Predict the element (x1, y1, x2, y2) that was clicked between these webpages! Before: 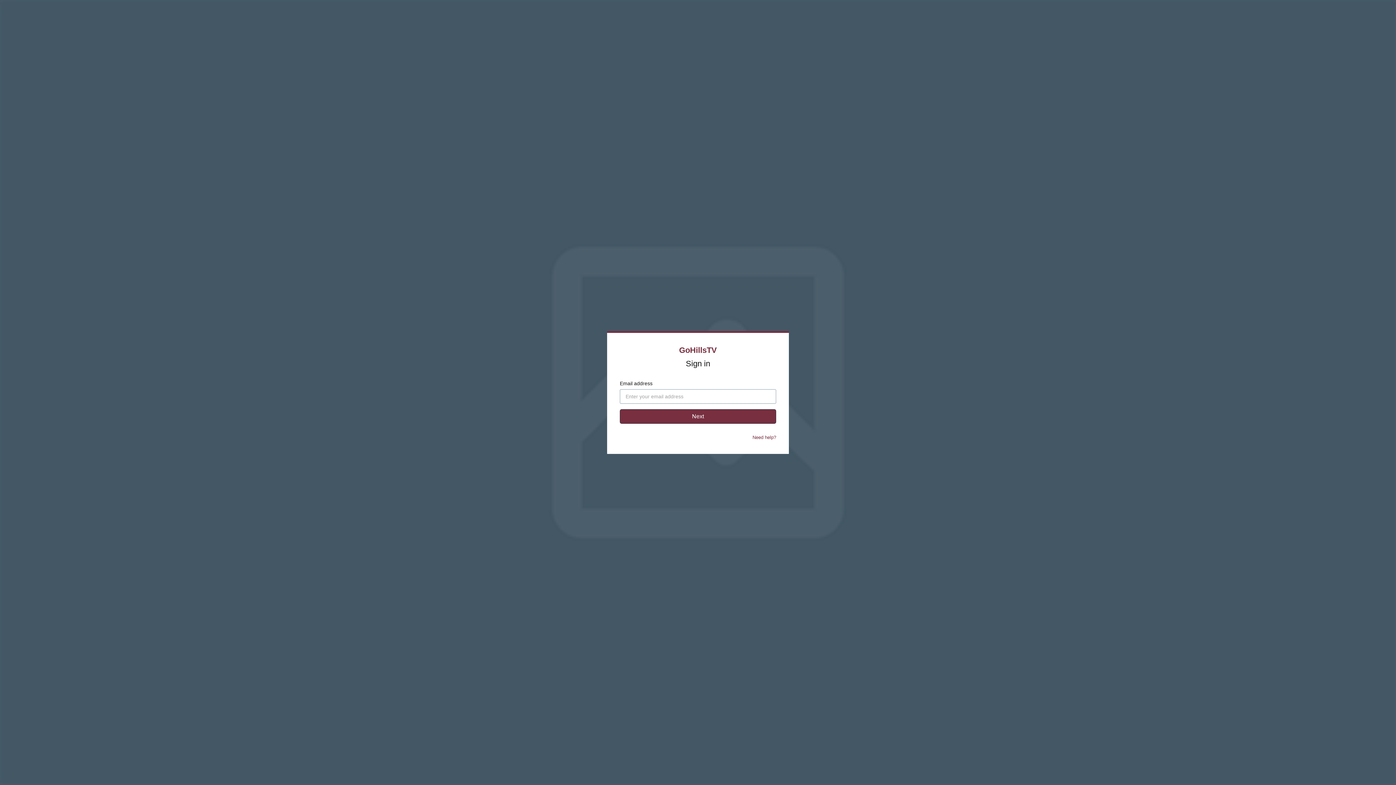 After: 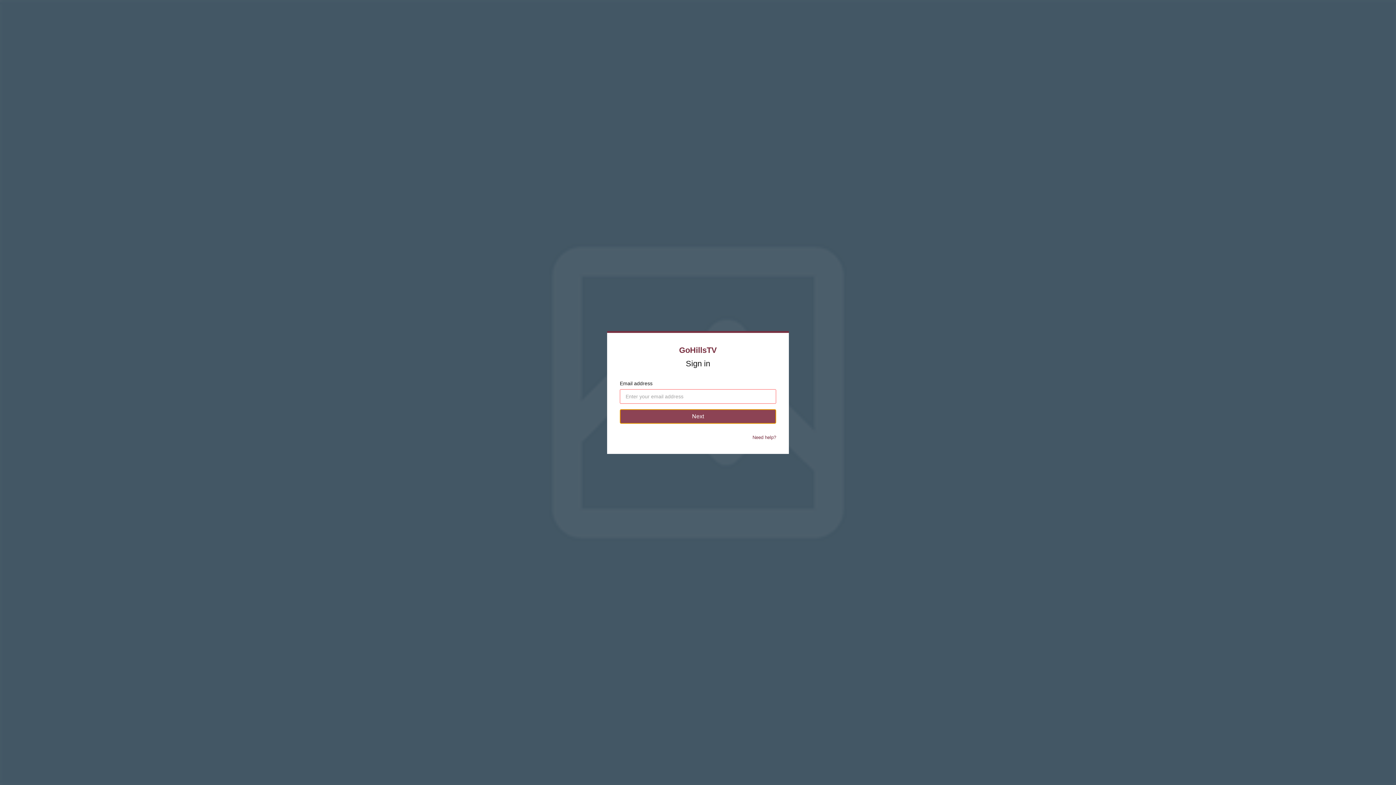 Action: bbox: (620, 409, 776, 424) label: Next